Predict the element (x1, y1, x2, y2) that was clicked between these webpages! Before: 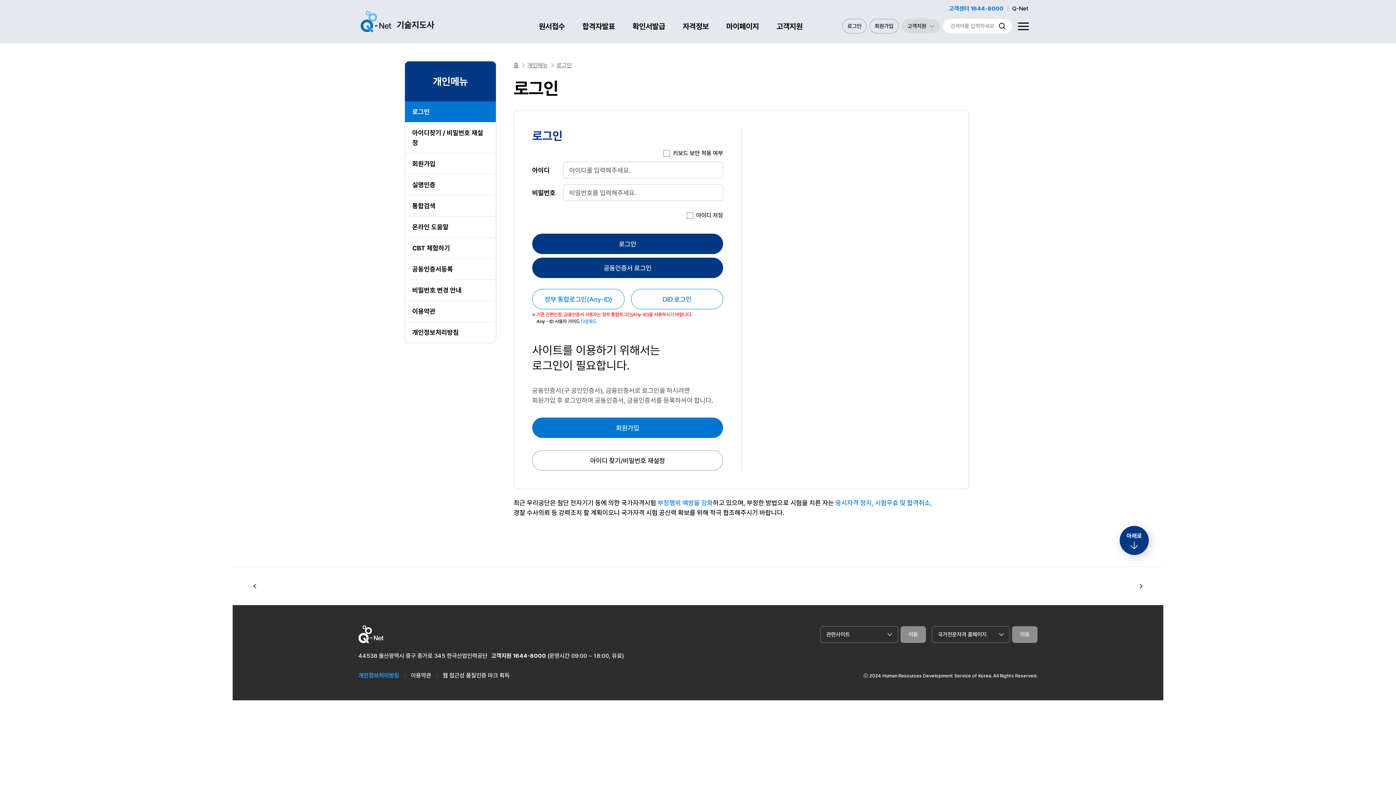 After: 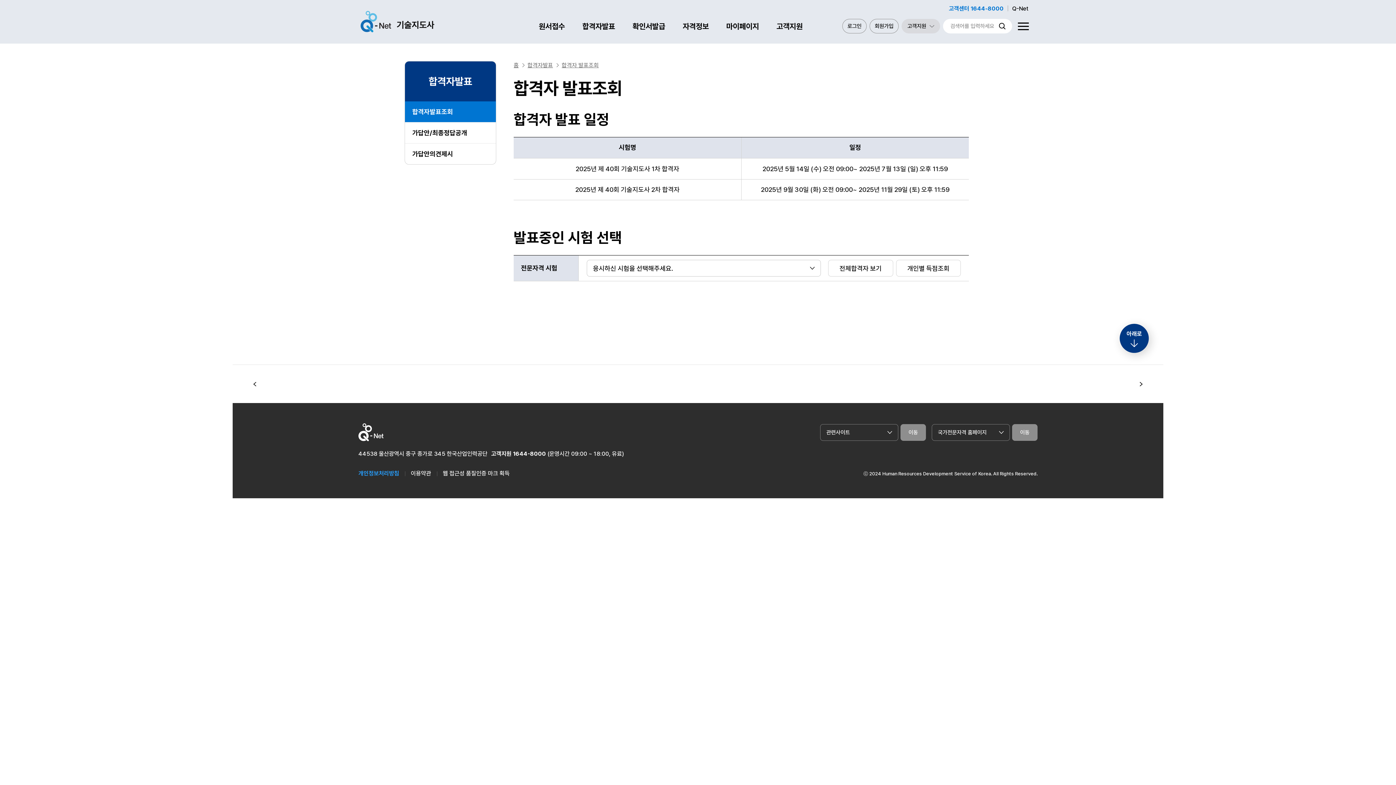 Action: label: 합격자발표 bbox: (582, 20, 615, 32)